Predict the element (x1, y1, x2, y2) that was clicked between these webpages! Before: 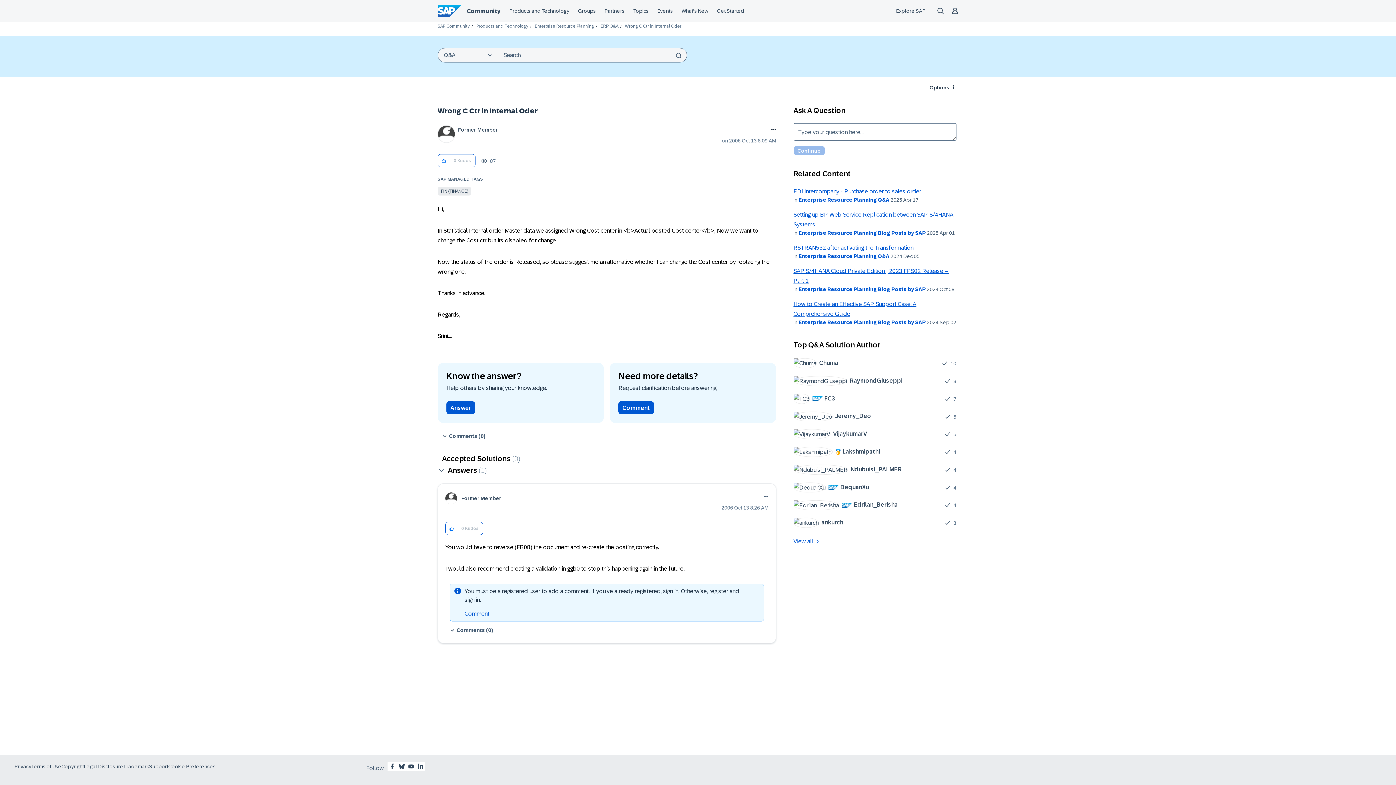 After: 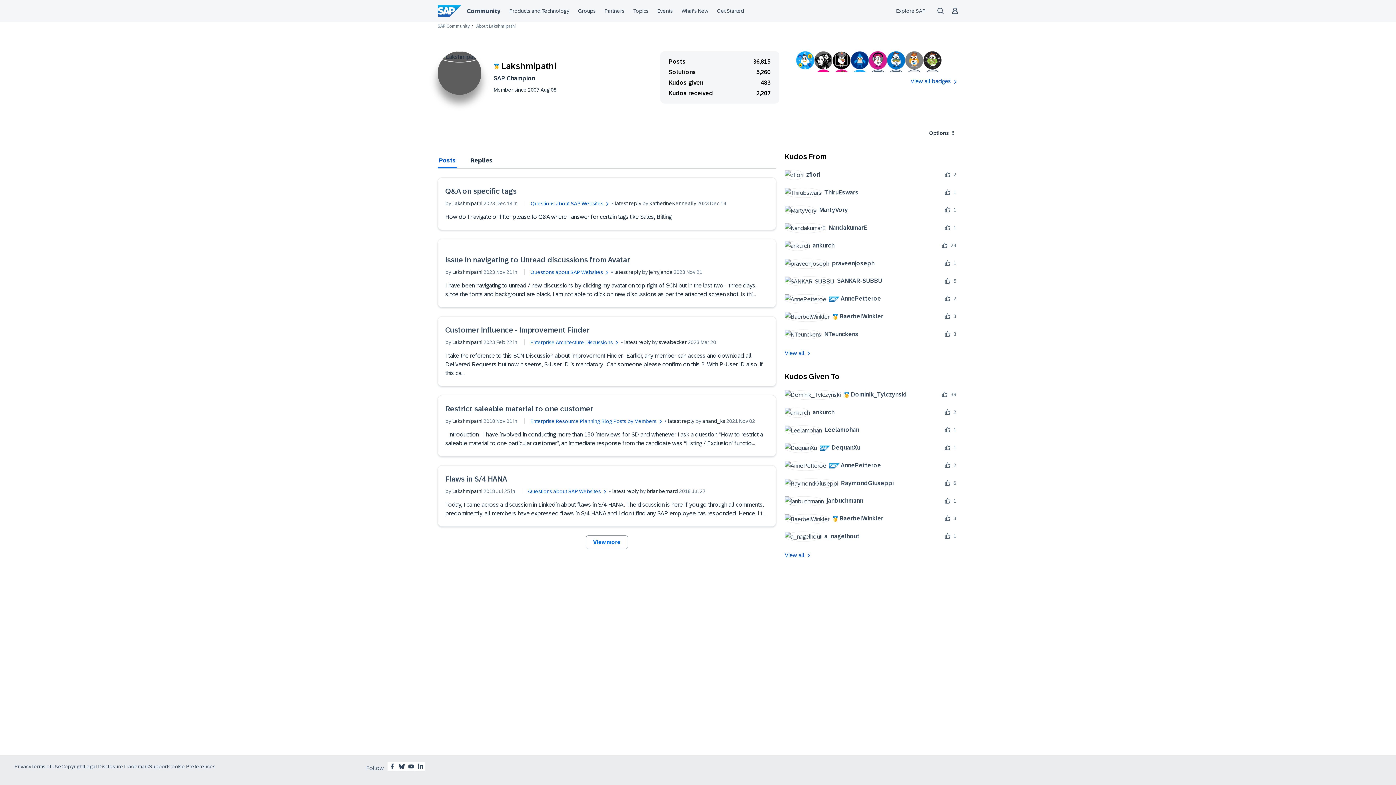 Action: label: 	
 Lakshmipathi bbox: (793, 446, 885, 457)